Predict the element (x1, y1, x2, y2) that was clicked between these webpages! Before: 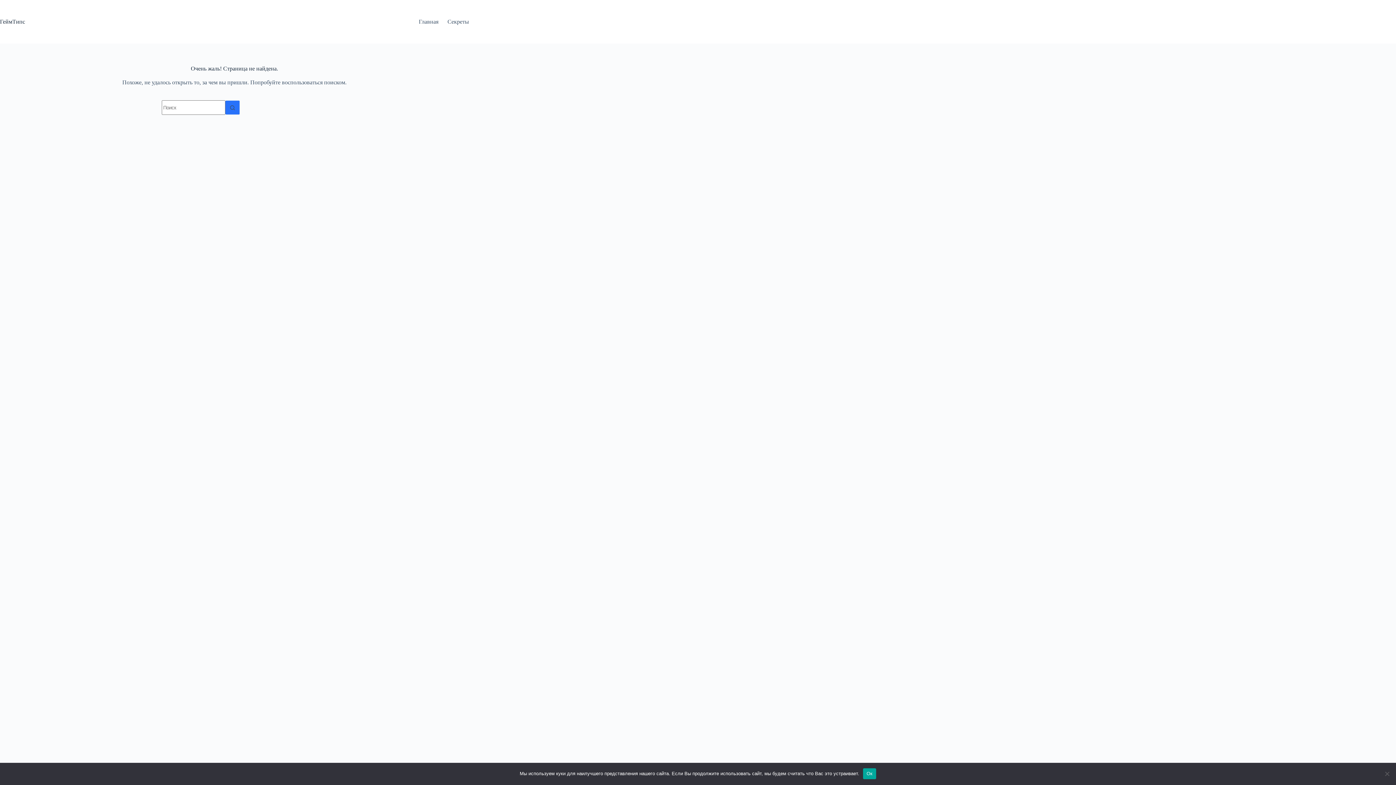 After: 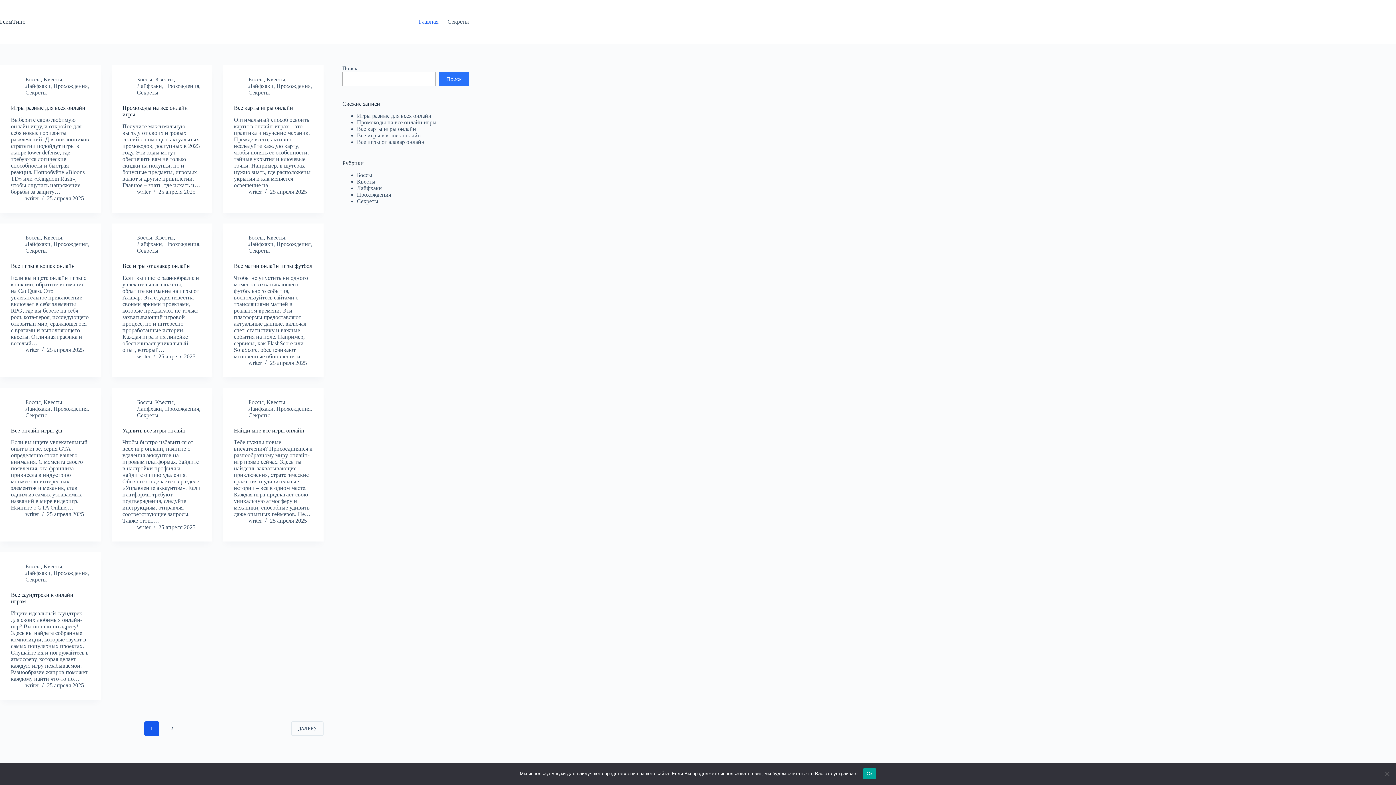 Action: bbox: (0, 18, 25, 24) label: ГеймТипс